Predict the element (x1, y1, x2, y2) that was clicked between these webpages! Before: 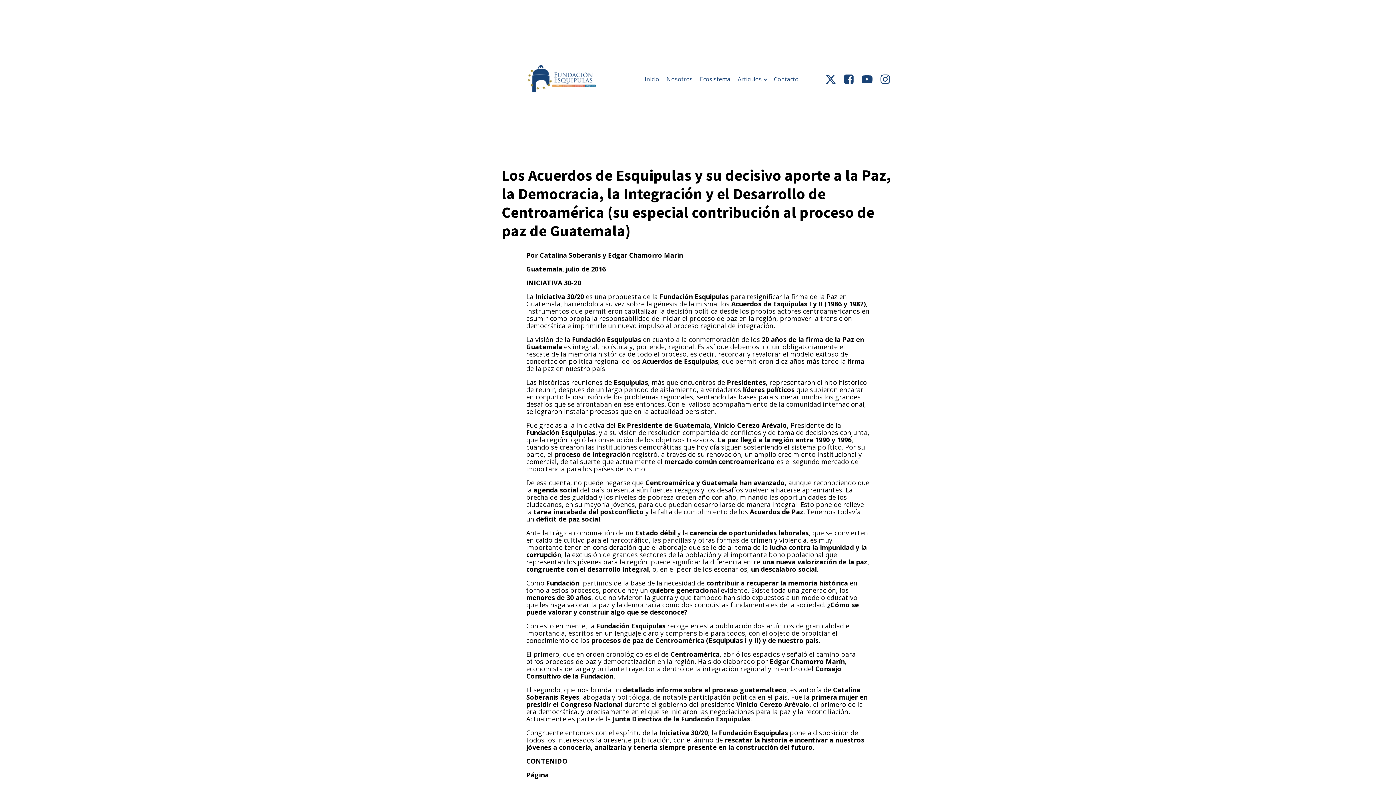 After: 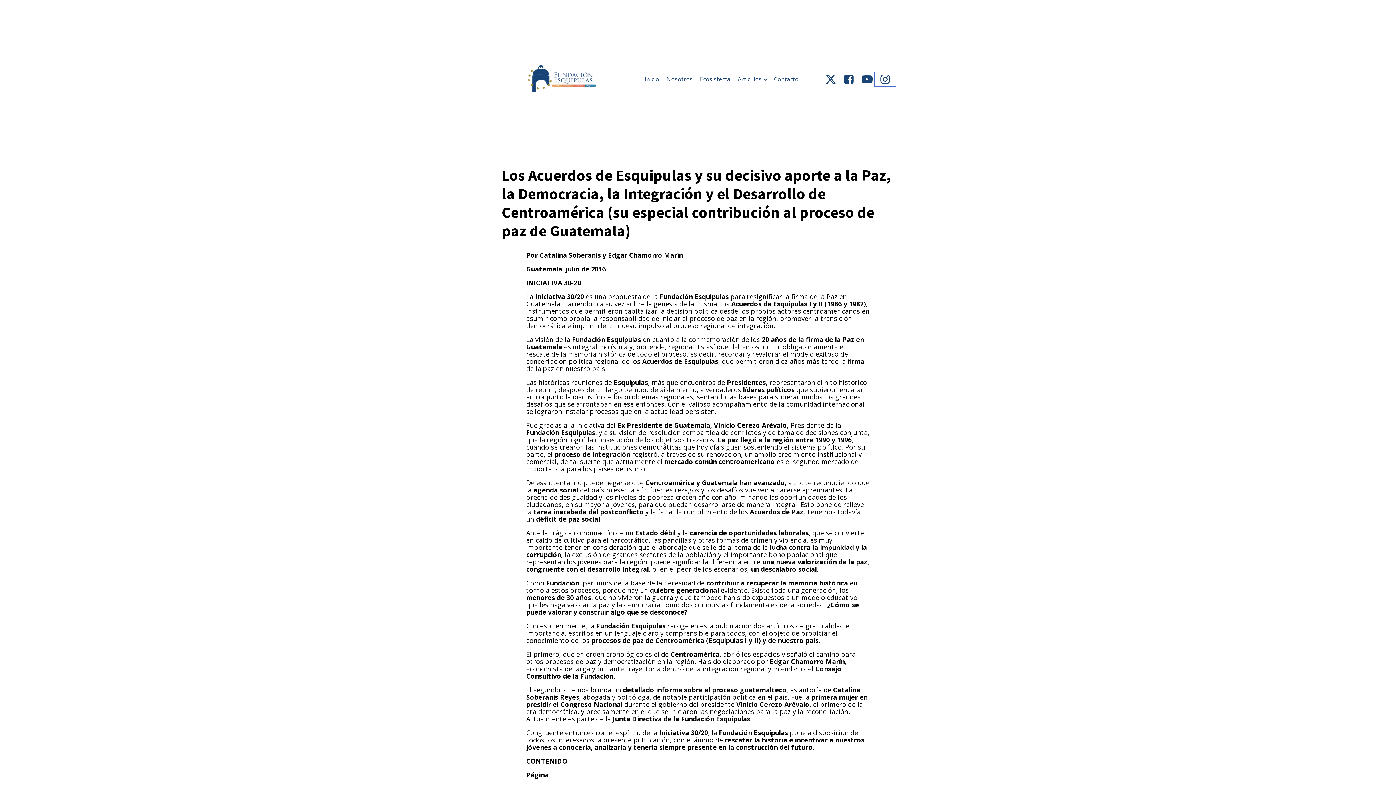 Action: bbox: (876, 73, 894, 84)